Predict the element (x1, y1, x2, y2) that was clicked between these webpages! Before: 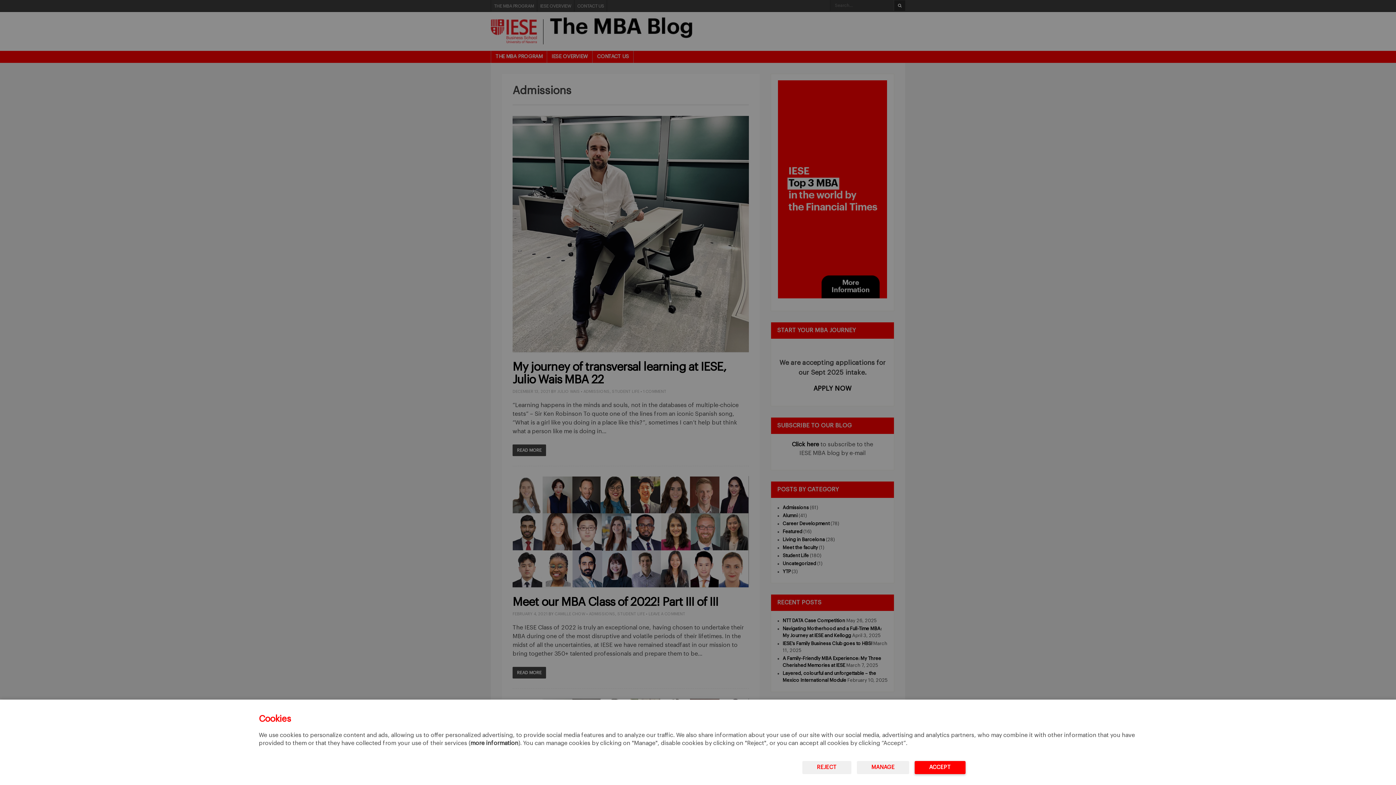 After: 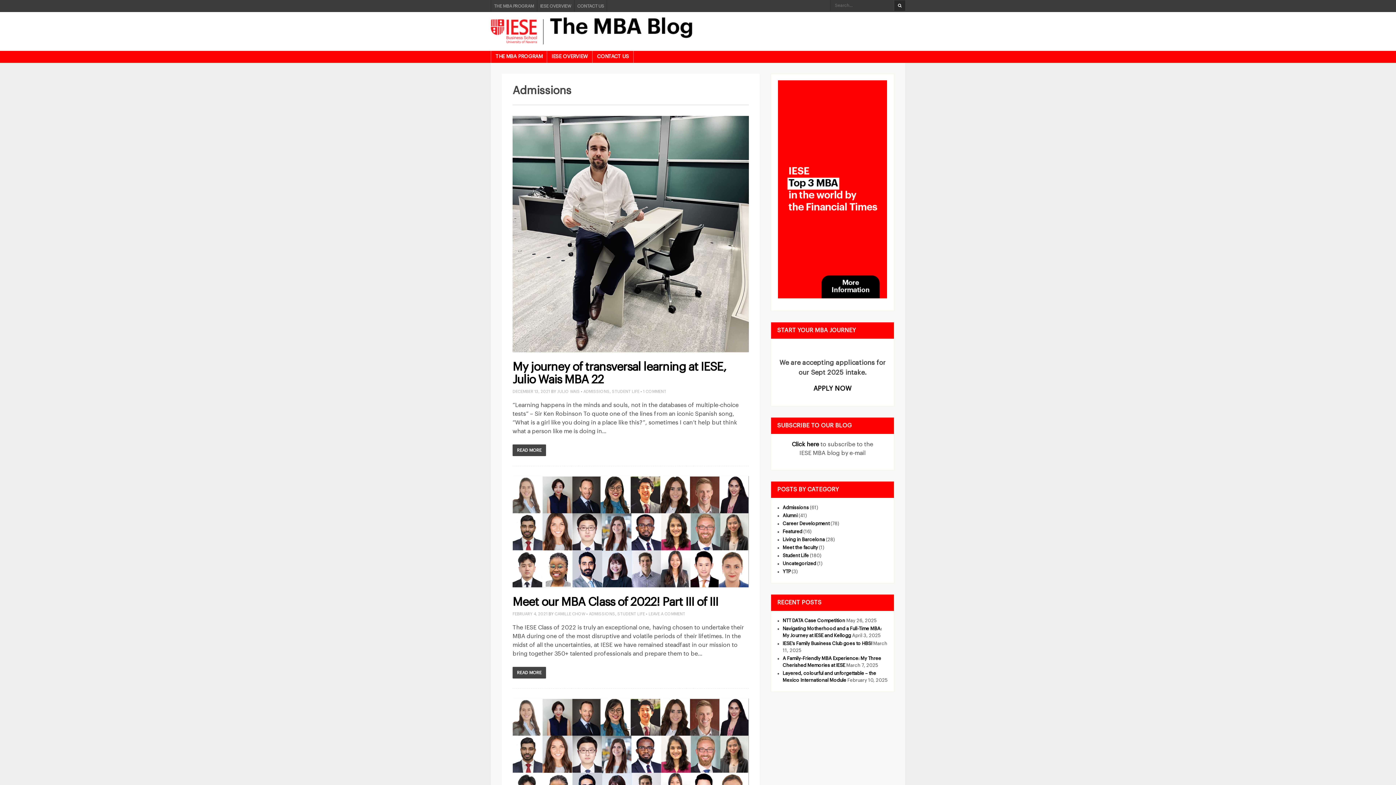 Action: label: REJECT bbox: (802, 761, 851, 774)